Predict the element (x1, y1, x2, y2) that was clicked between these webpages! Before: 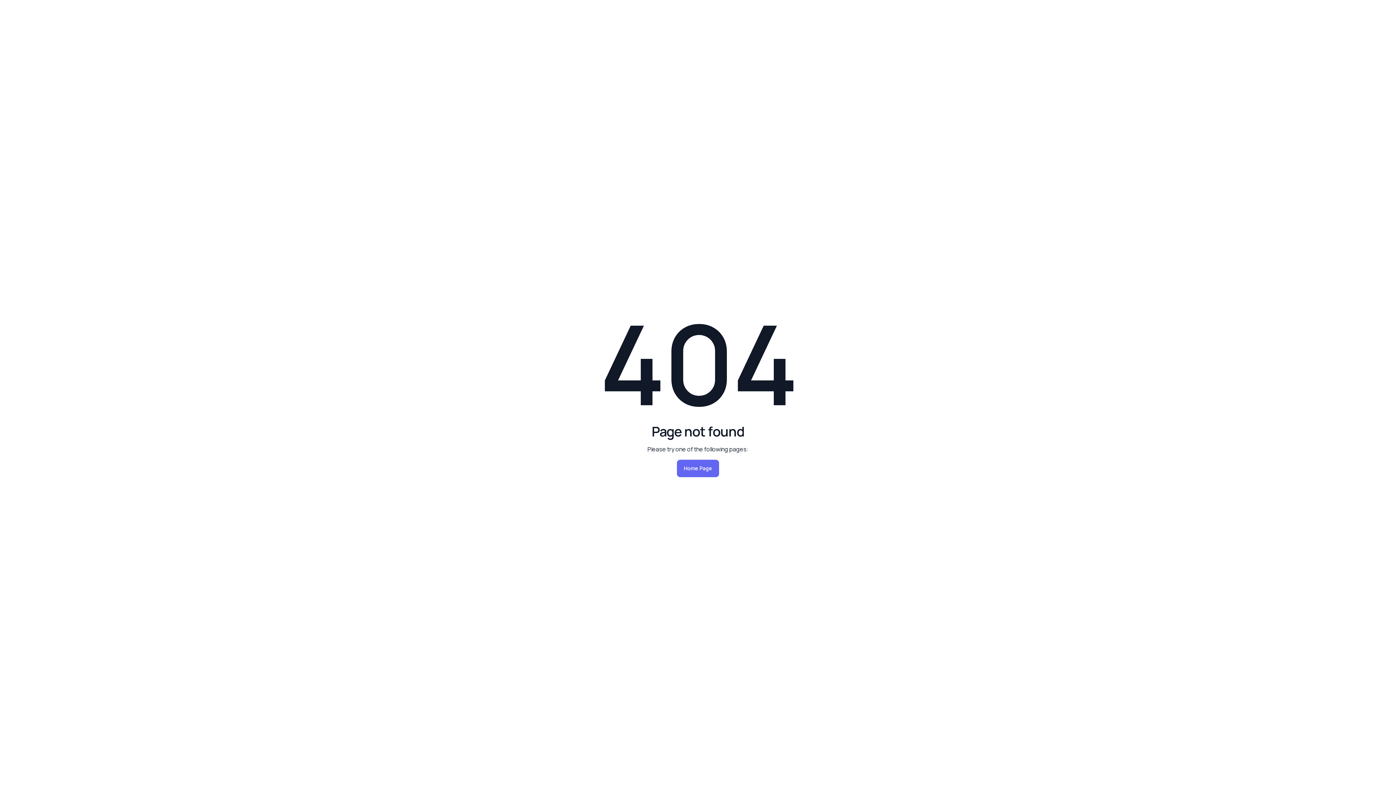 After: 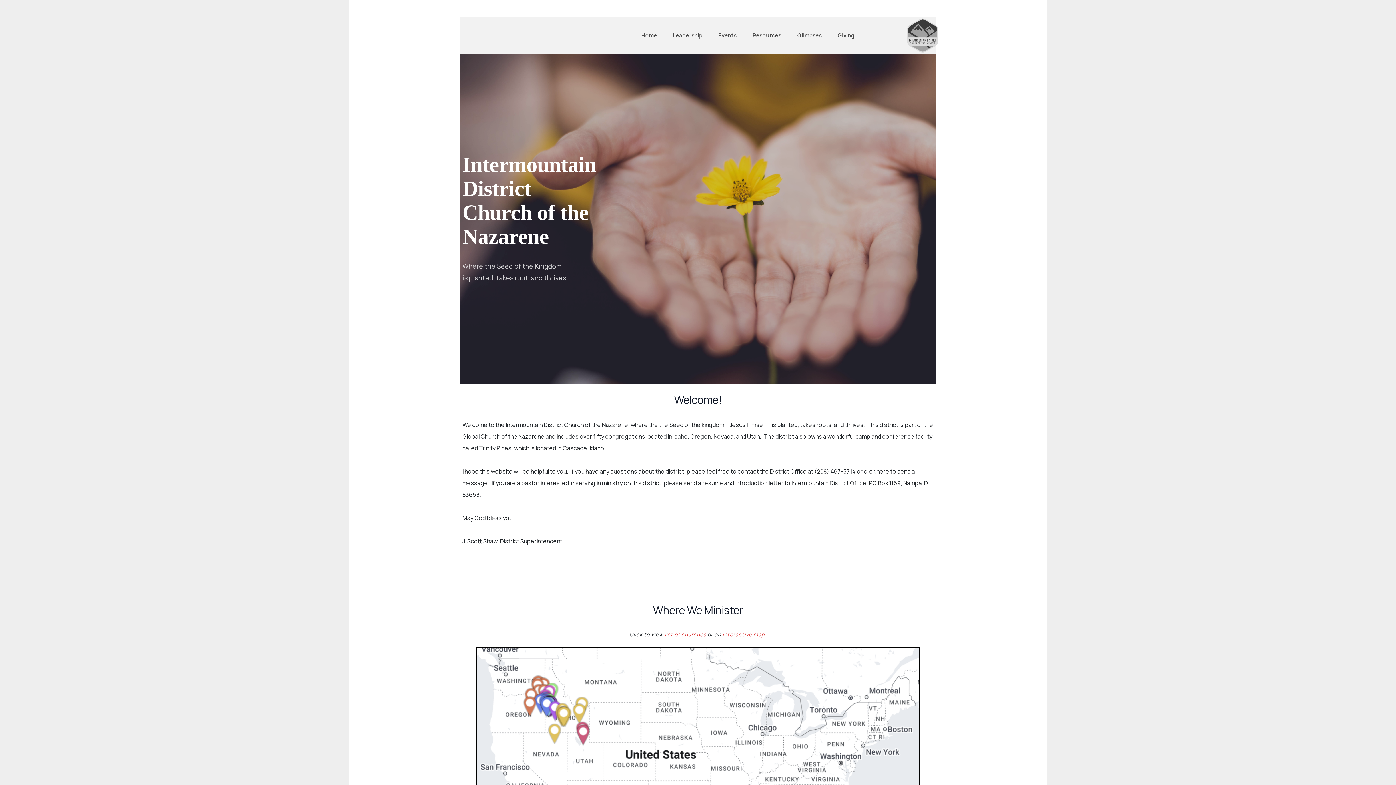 Action: bbox: (677, 460, 719, 477) label: Home Page